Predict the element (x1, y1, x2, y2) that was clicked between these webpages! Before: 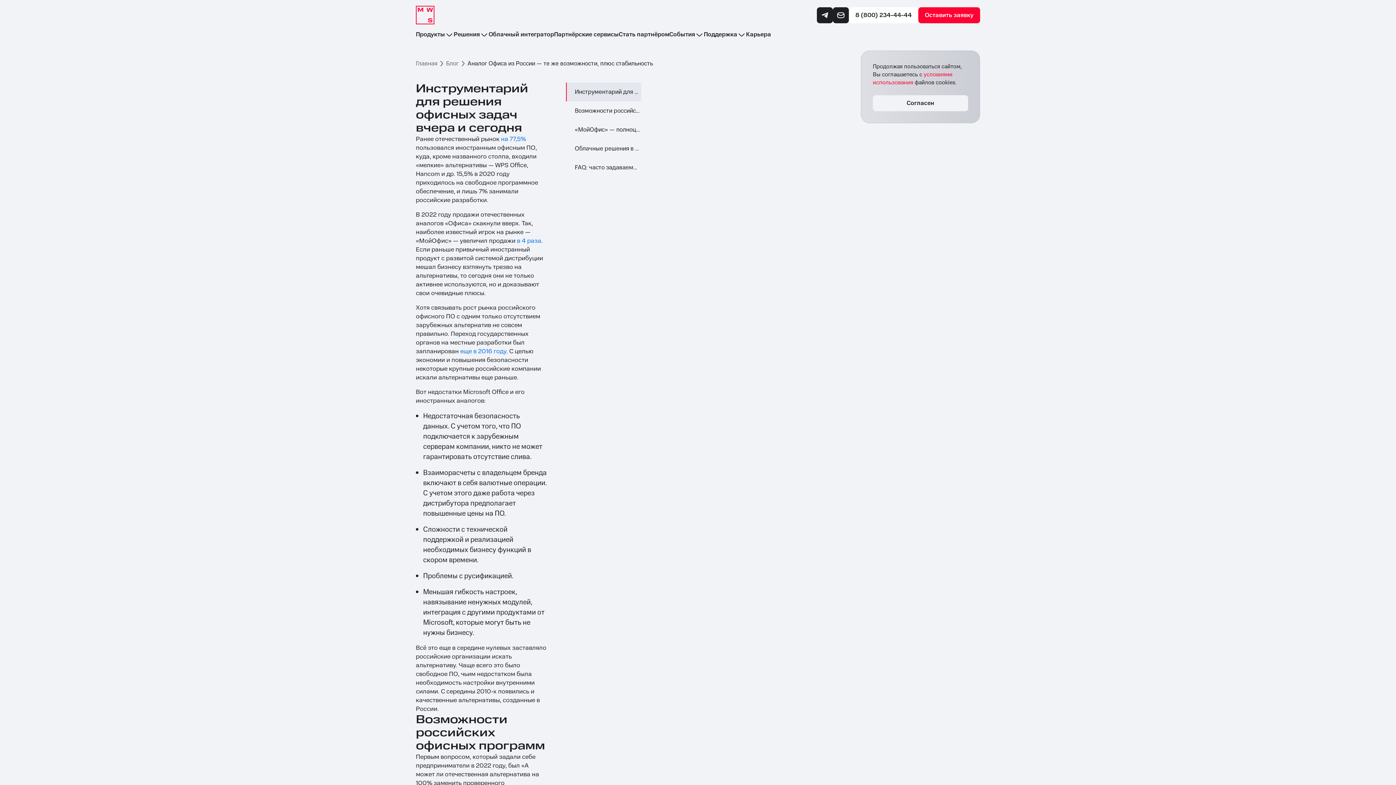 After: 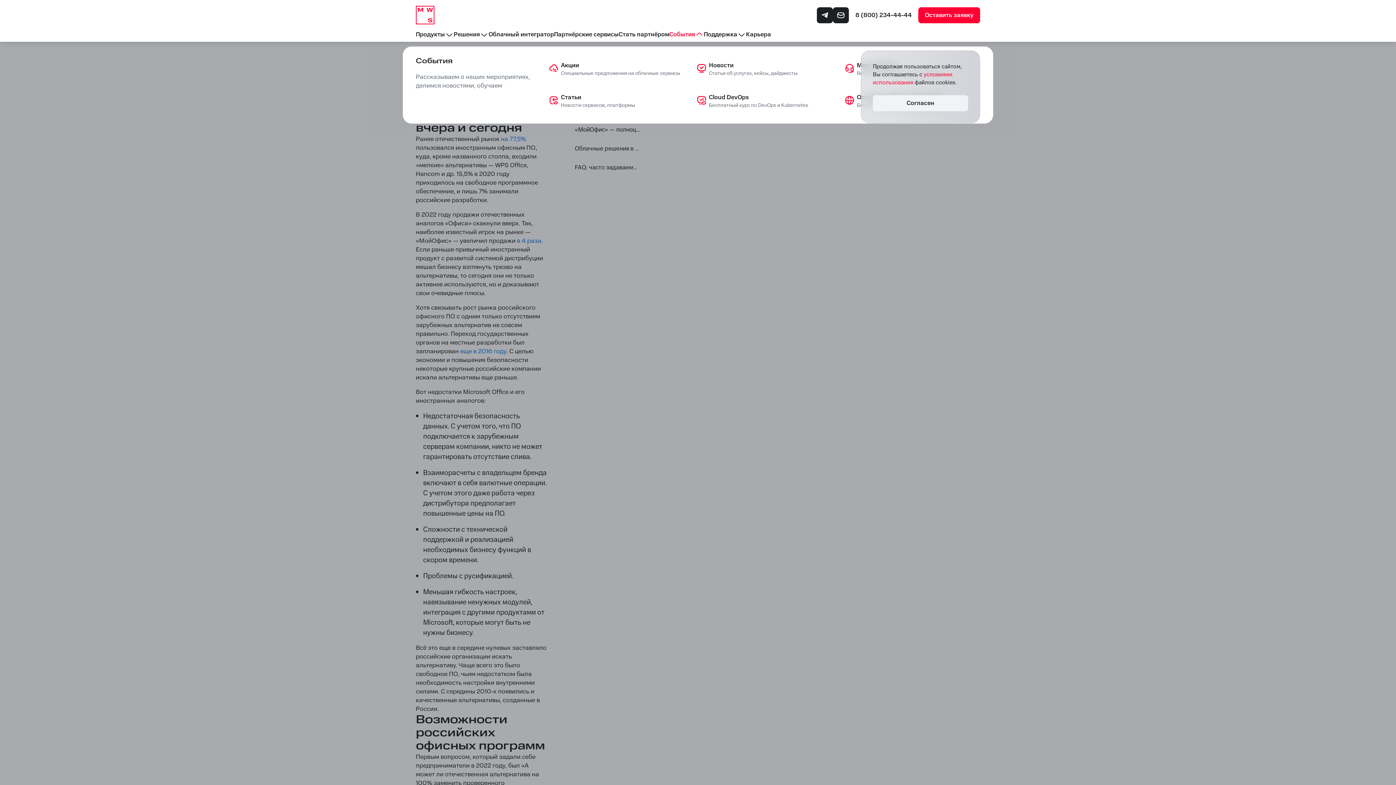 Action: bbox: (669, 30, 704, 38) label: События